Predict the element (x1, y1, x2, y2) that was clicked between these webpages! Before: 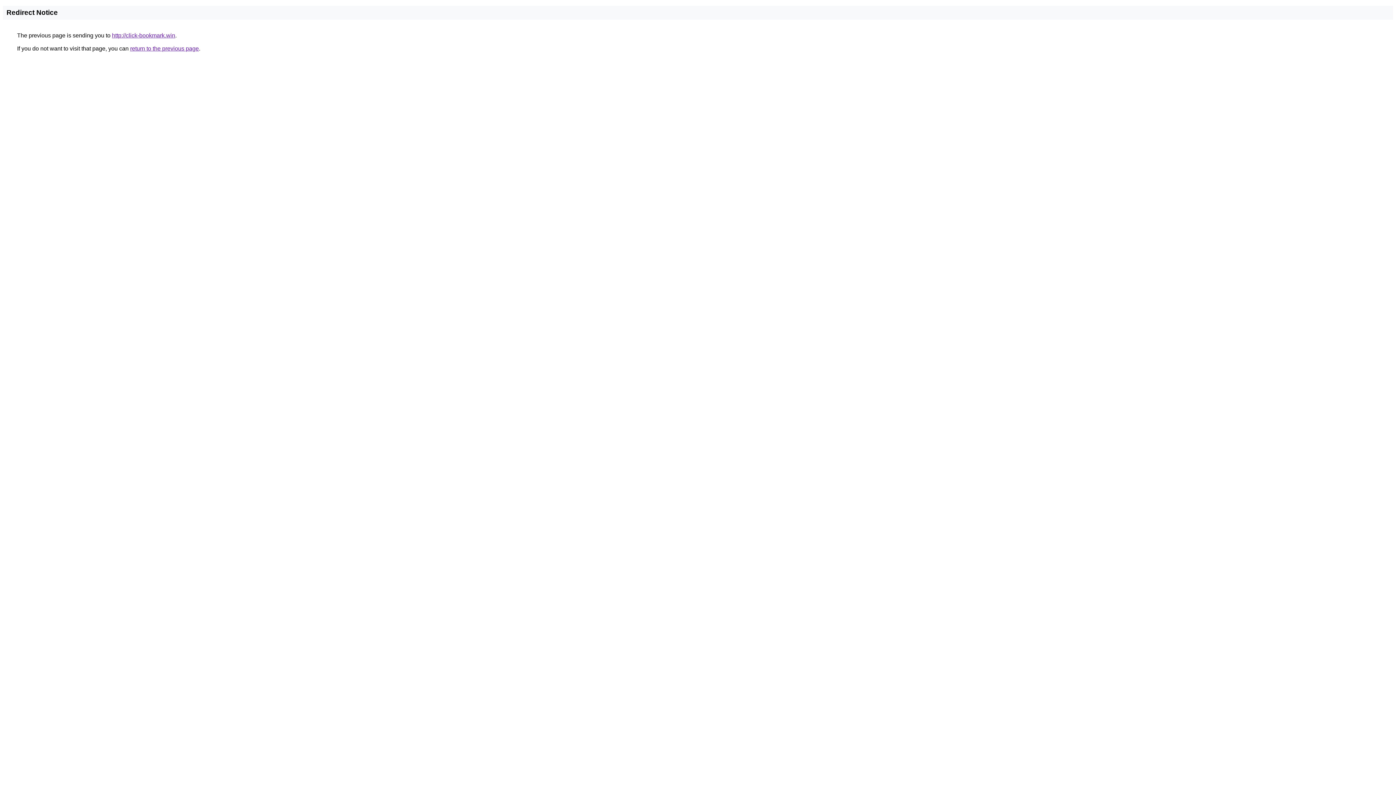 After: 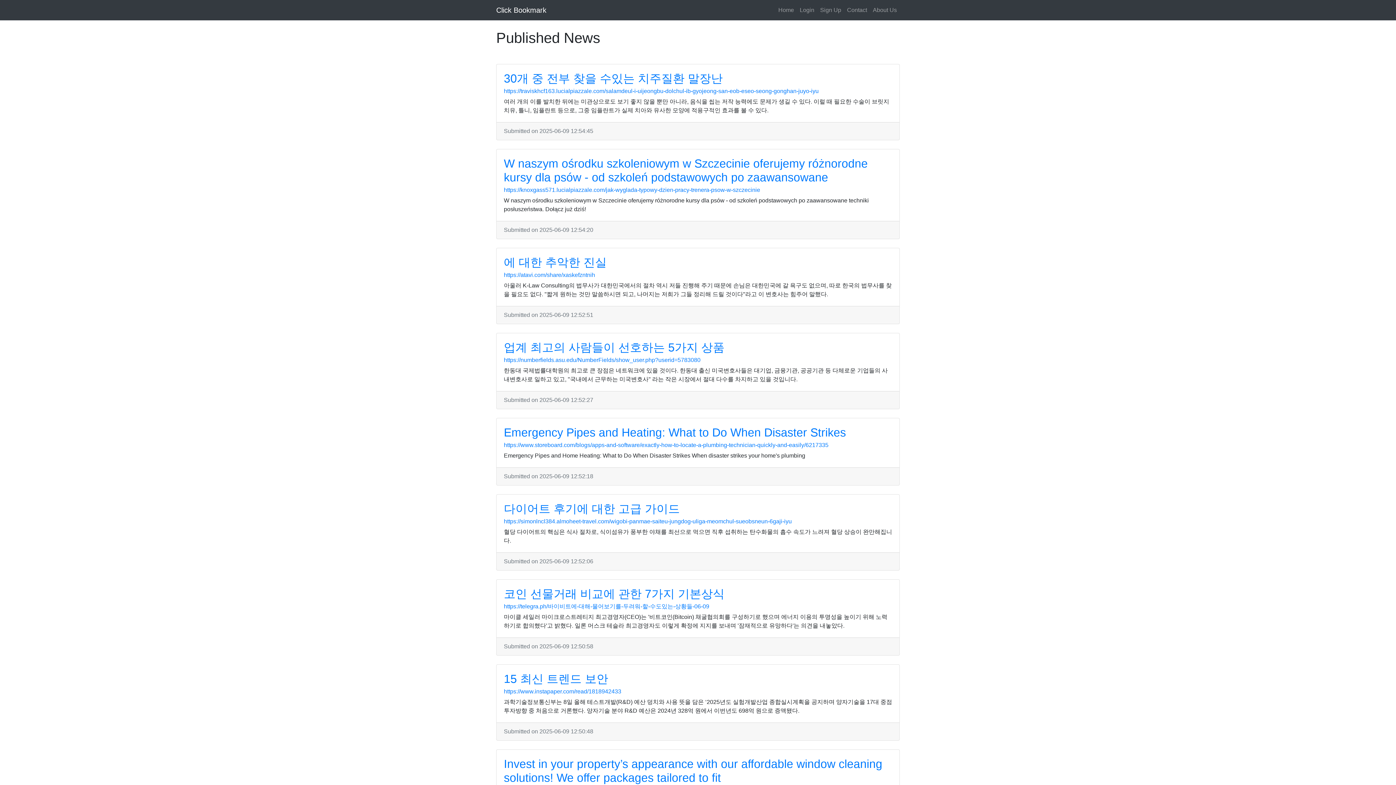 Action: bbox: (112, 32, 175, 38) label: http://click-bookmark.win